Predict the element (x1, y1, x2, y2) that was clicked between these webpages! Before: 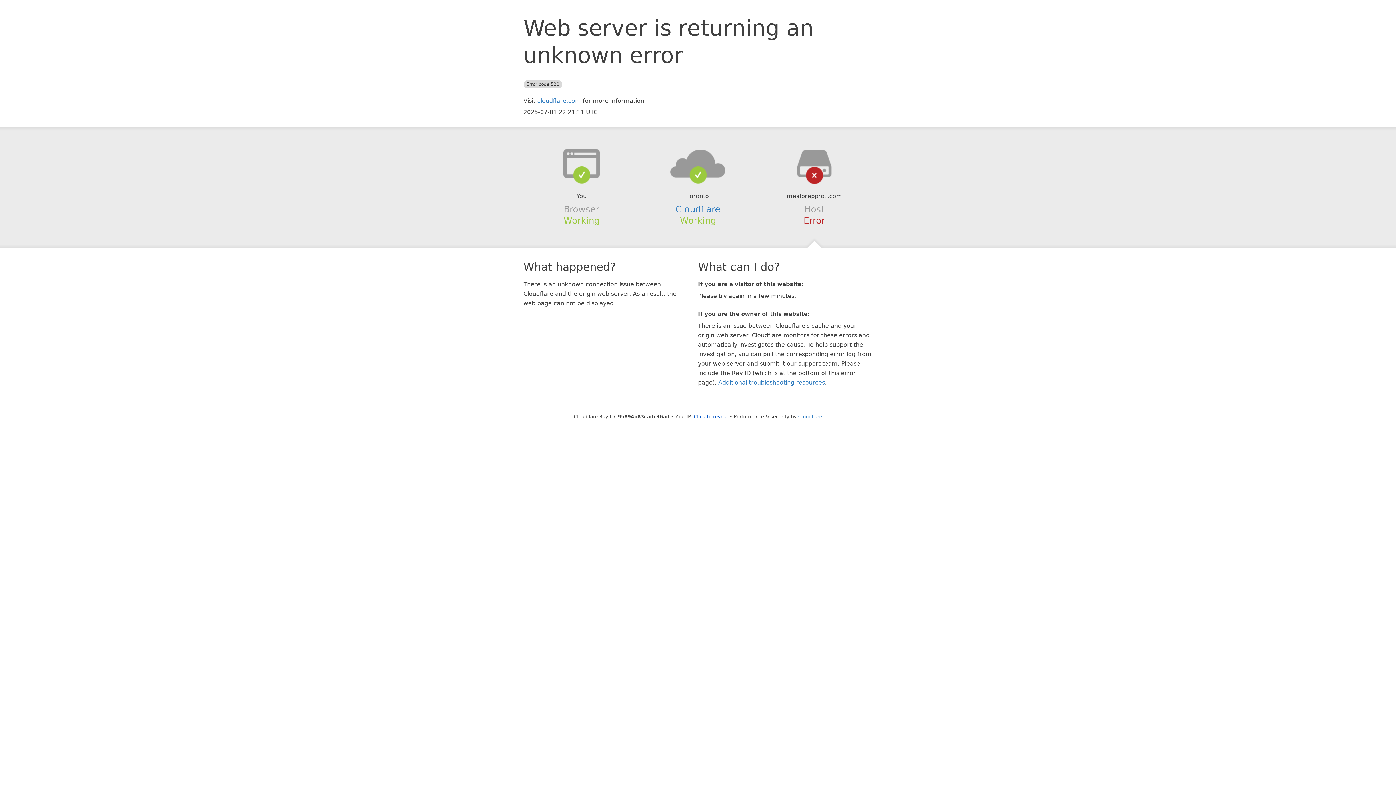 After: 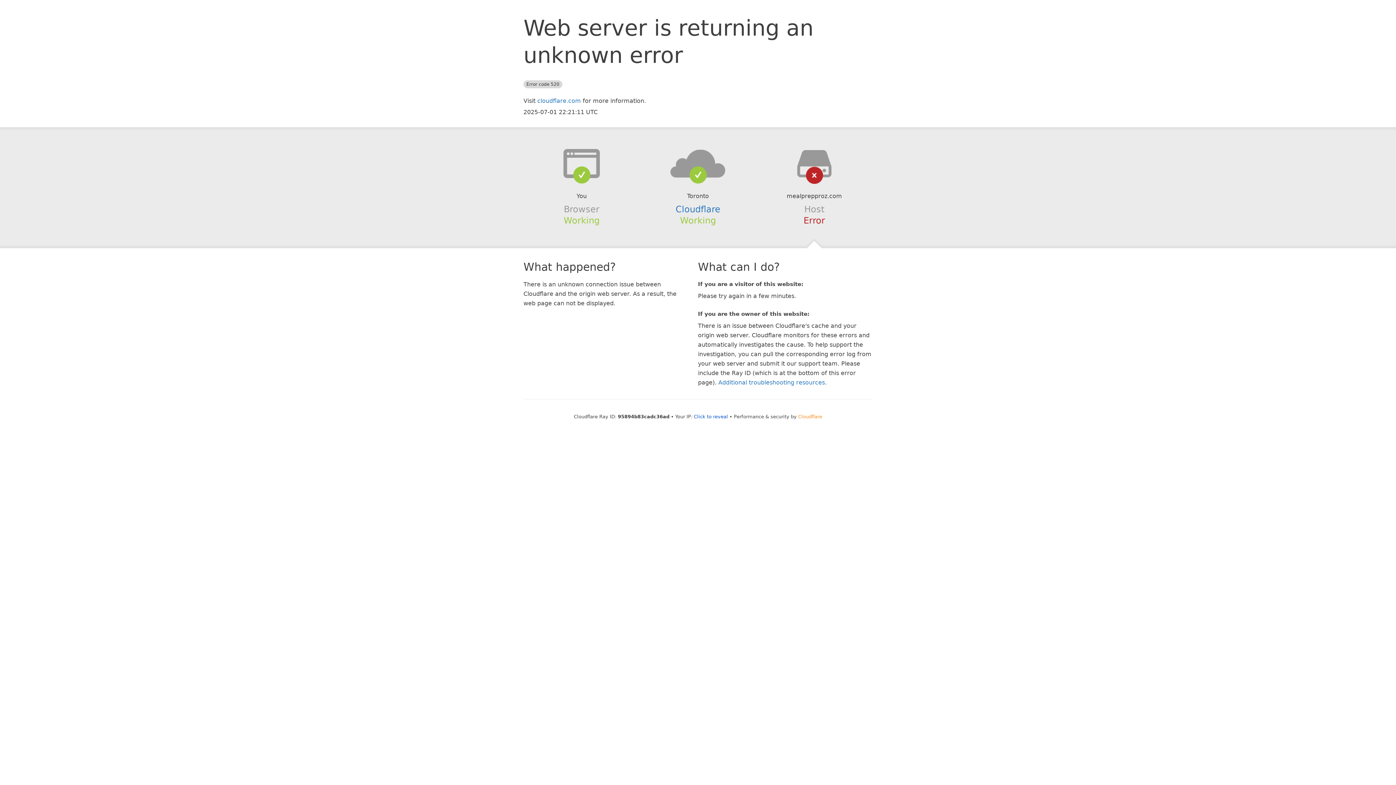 Action: label: Cloudflare bbox: (798, 414, 822, 419)